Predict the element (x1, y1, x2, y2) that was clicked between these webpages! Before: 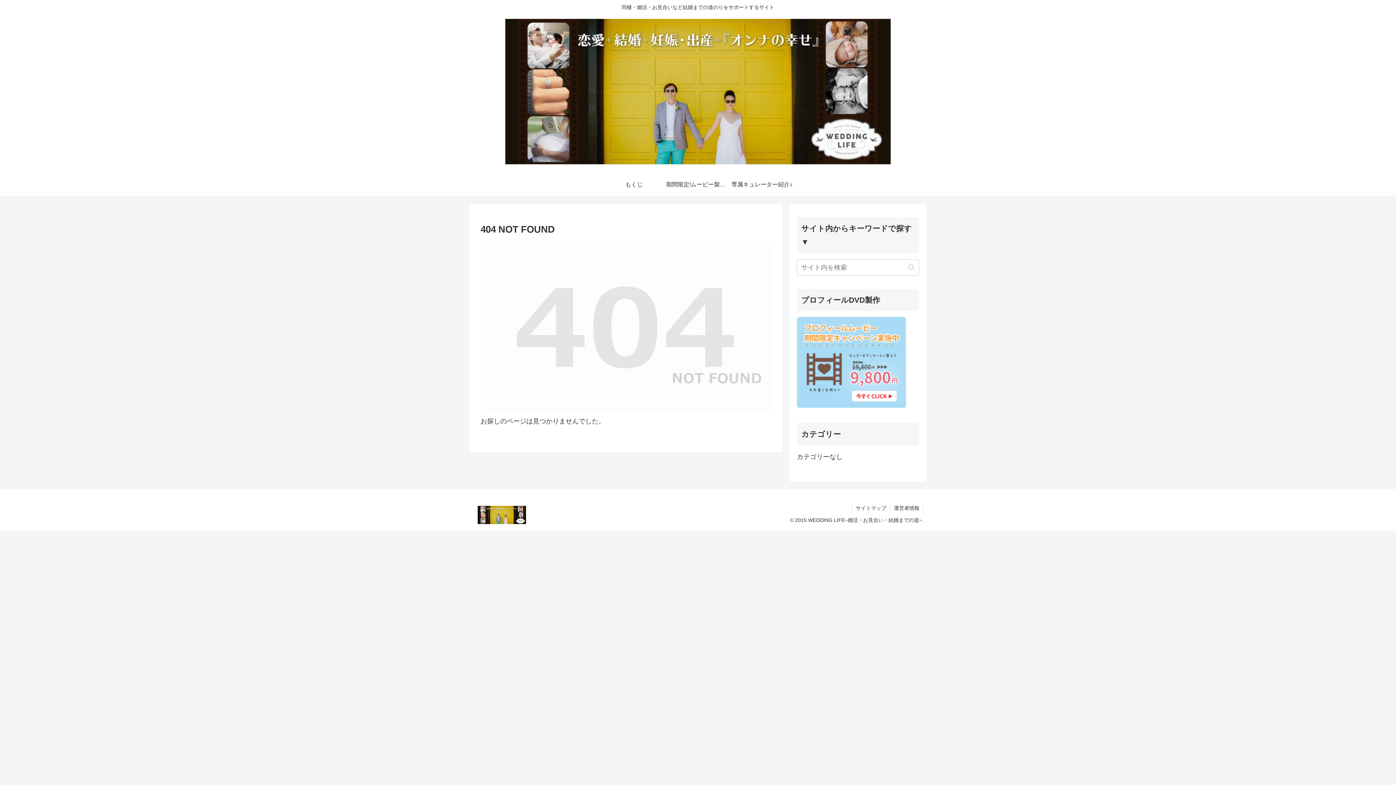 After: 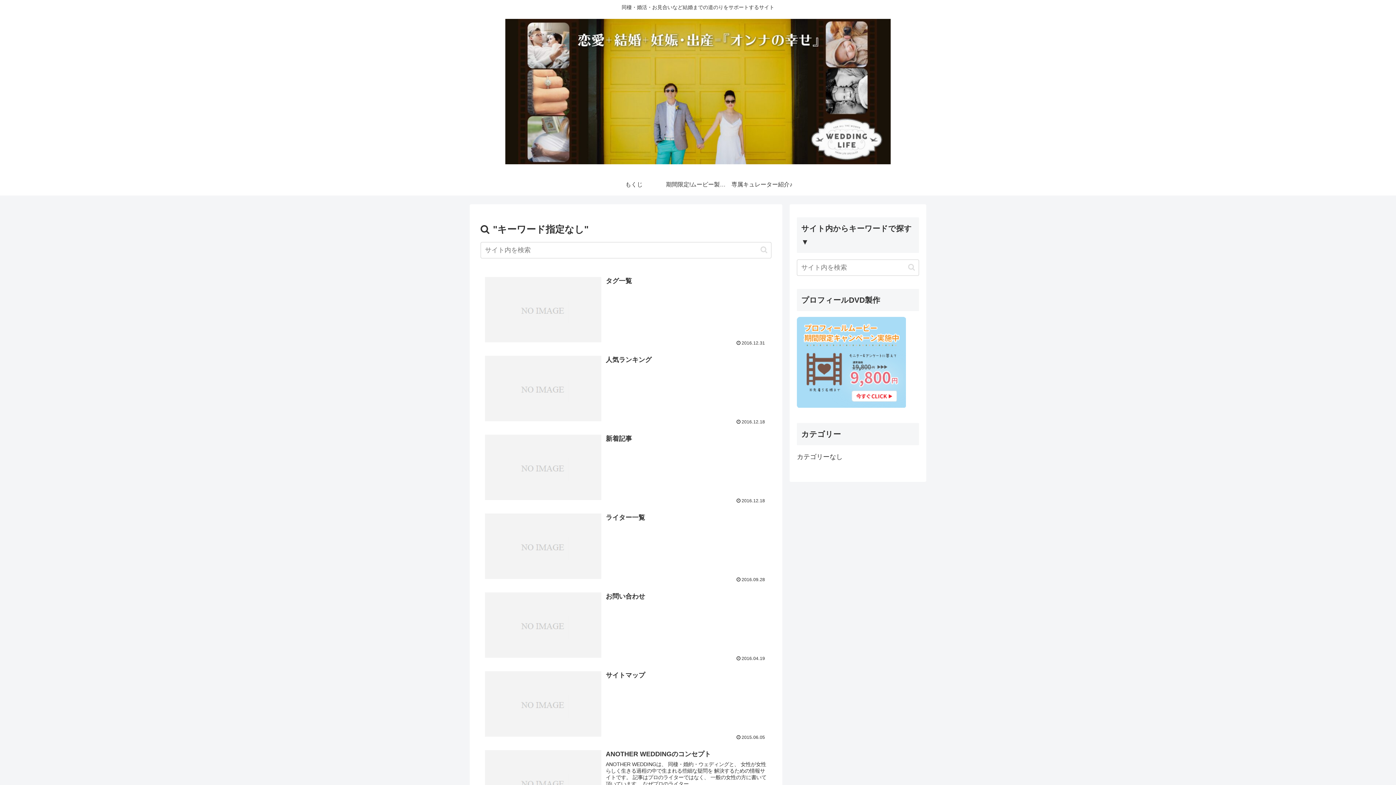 Action: bbox: (905, 263, 918, 271) label: button